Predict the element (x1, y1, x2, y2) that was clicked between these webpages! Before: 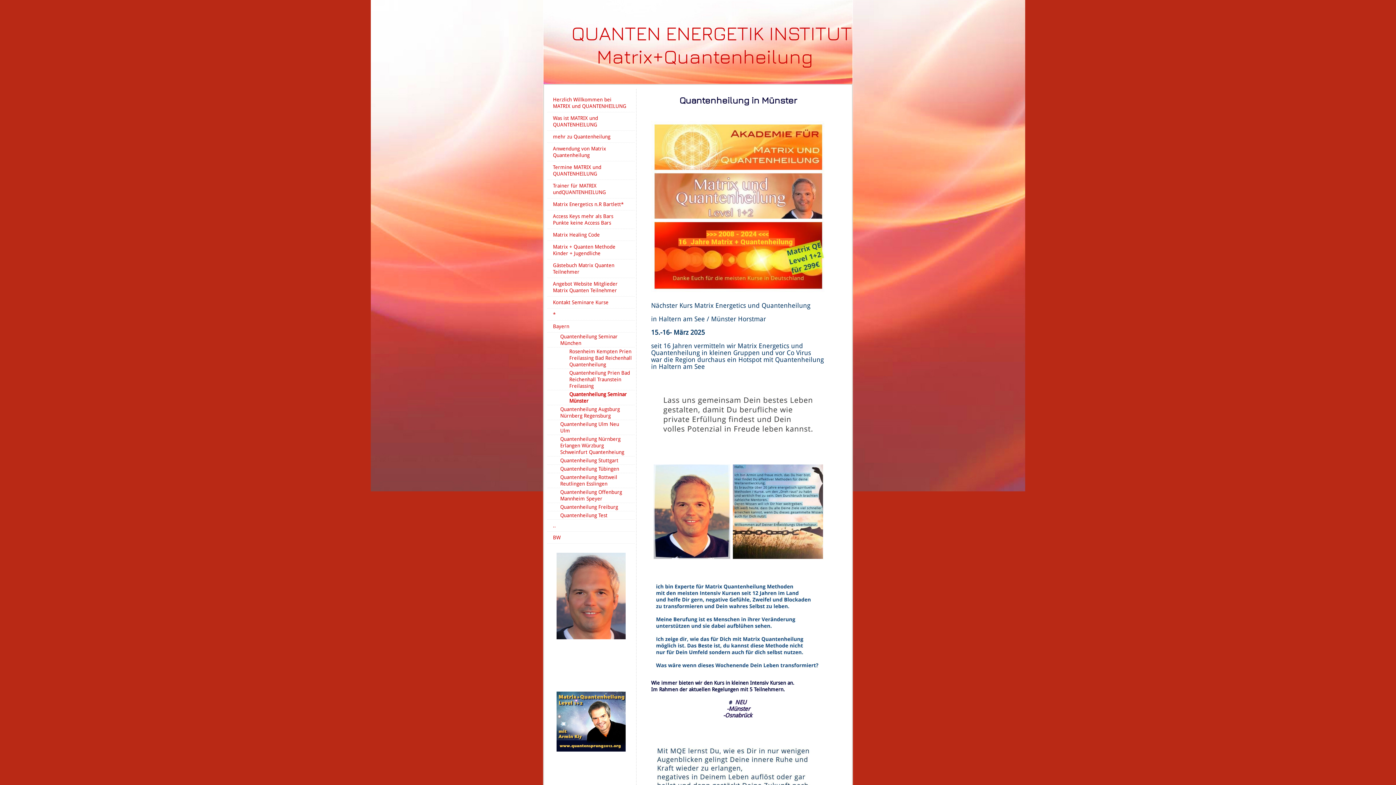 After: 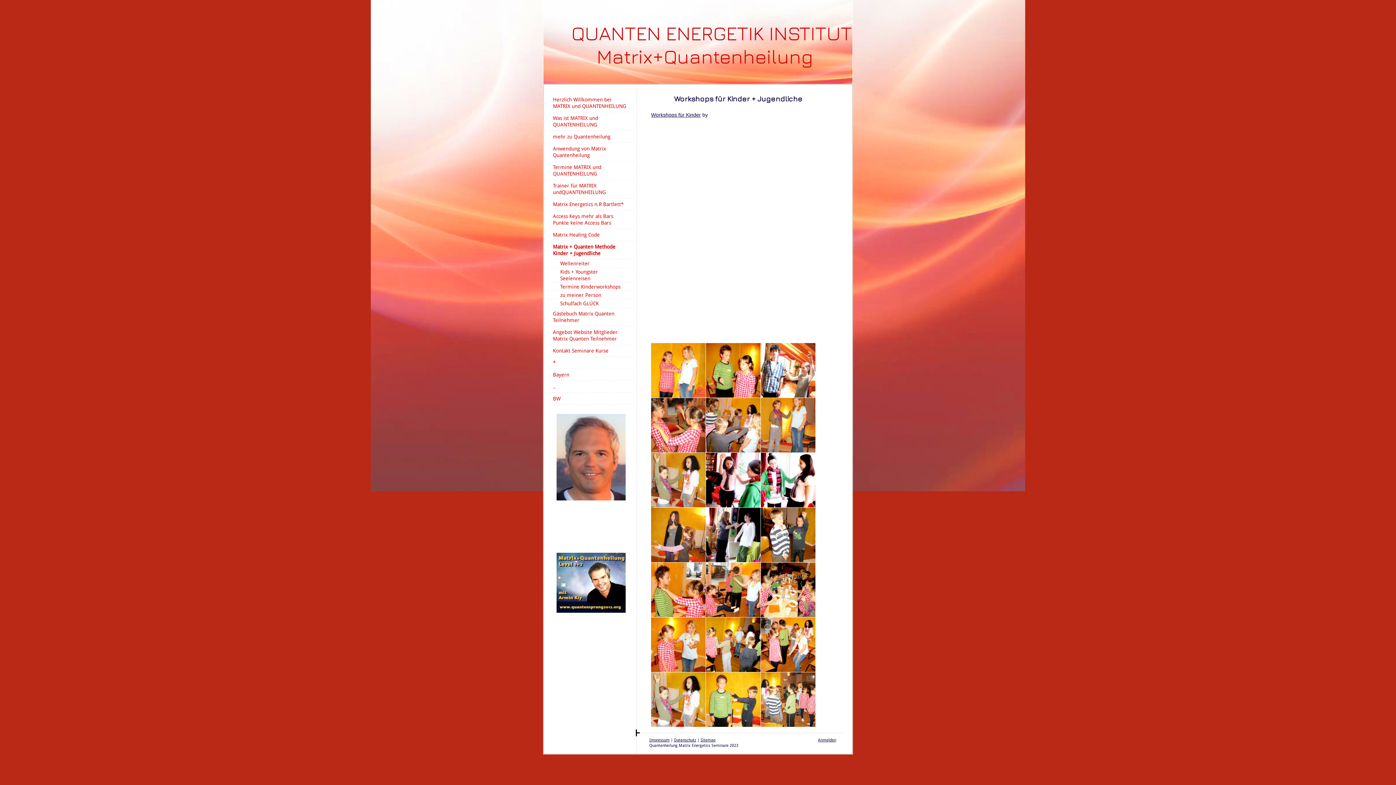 Action: label: Matrix + Quanten Methode Kinder + Jugendliche bbox: (547, 241, 634, 259)